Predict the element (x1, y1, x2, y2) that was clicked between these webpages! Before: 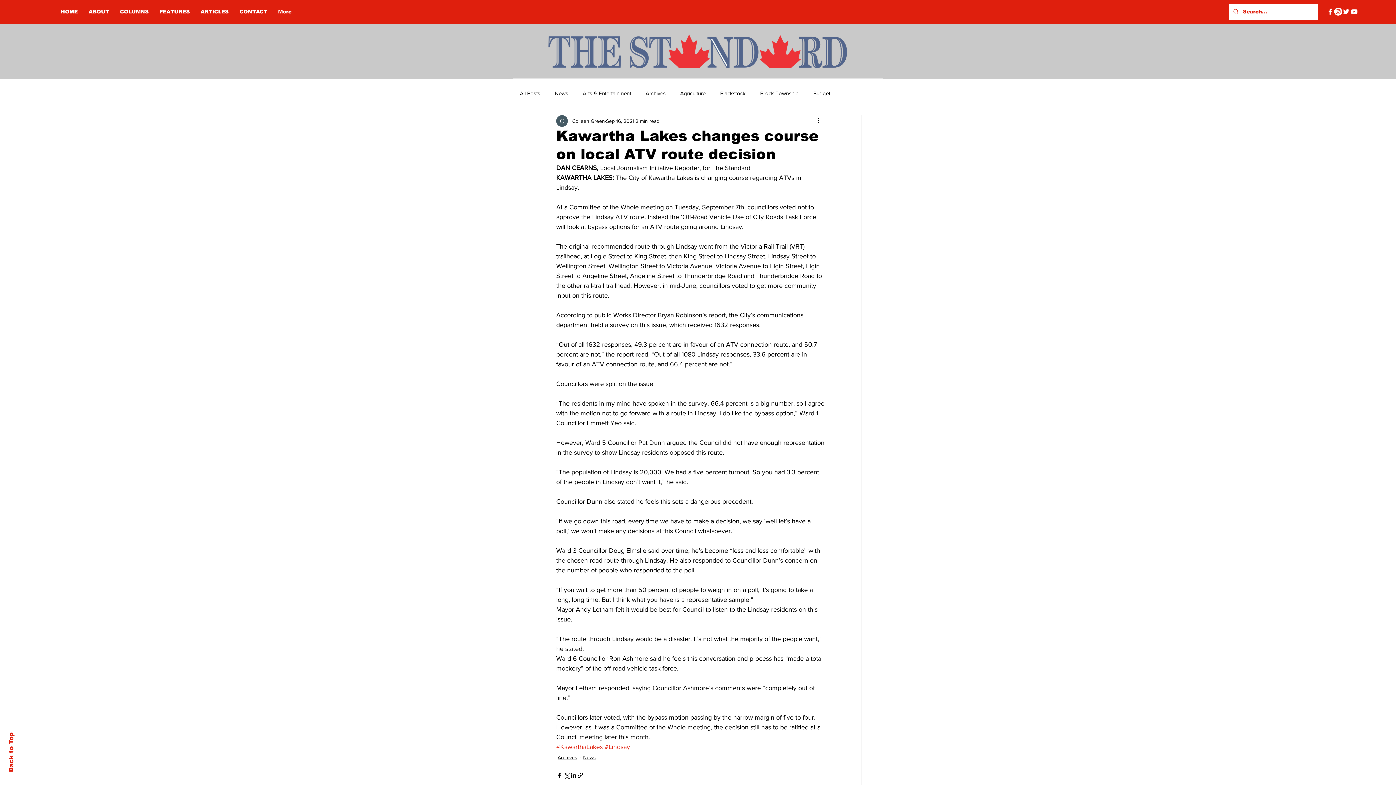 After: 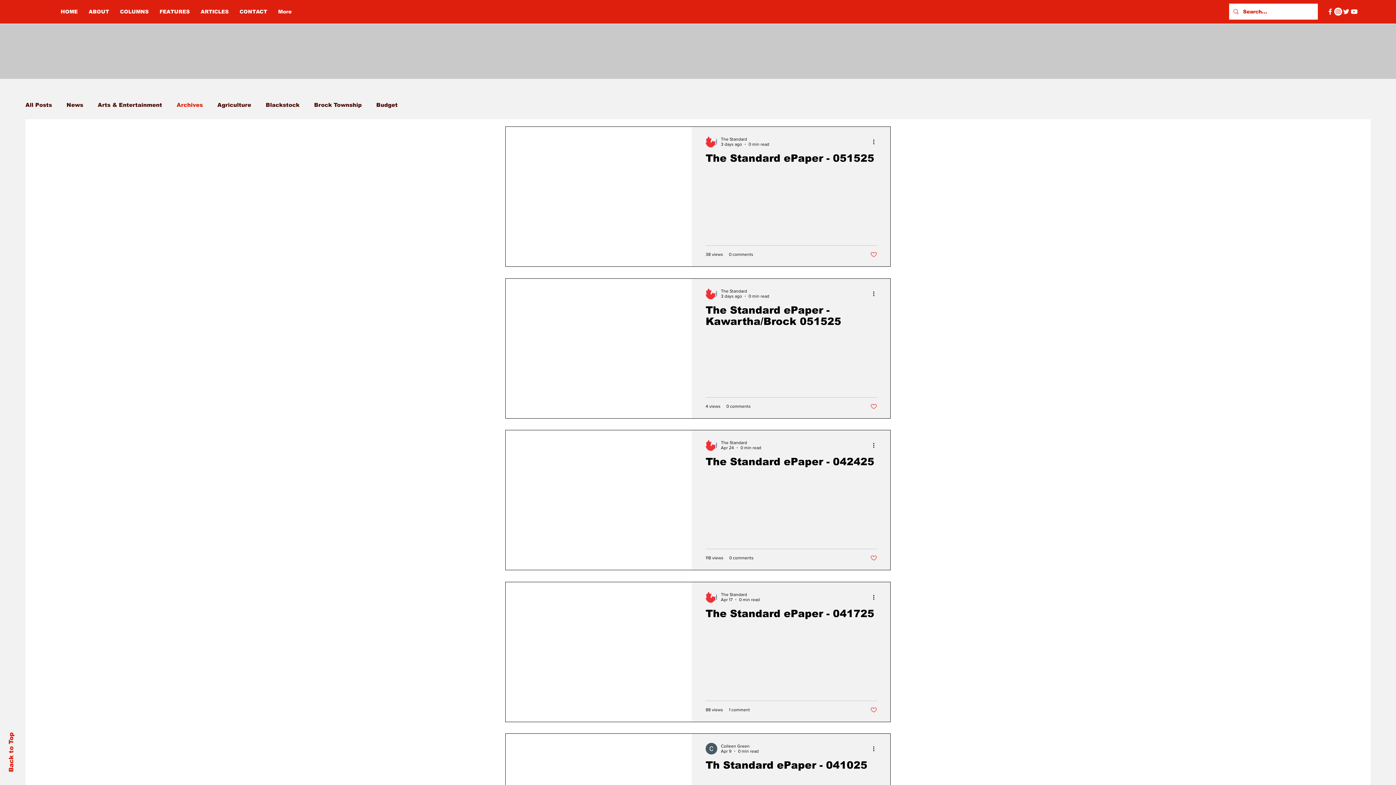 Action: label: Archives bbox: (557, 754, 577, 761)